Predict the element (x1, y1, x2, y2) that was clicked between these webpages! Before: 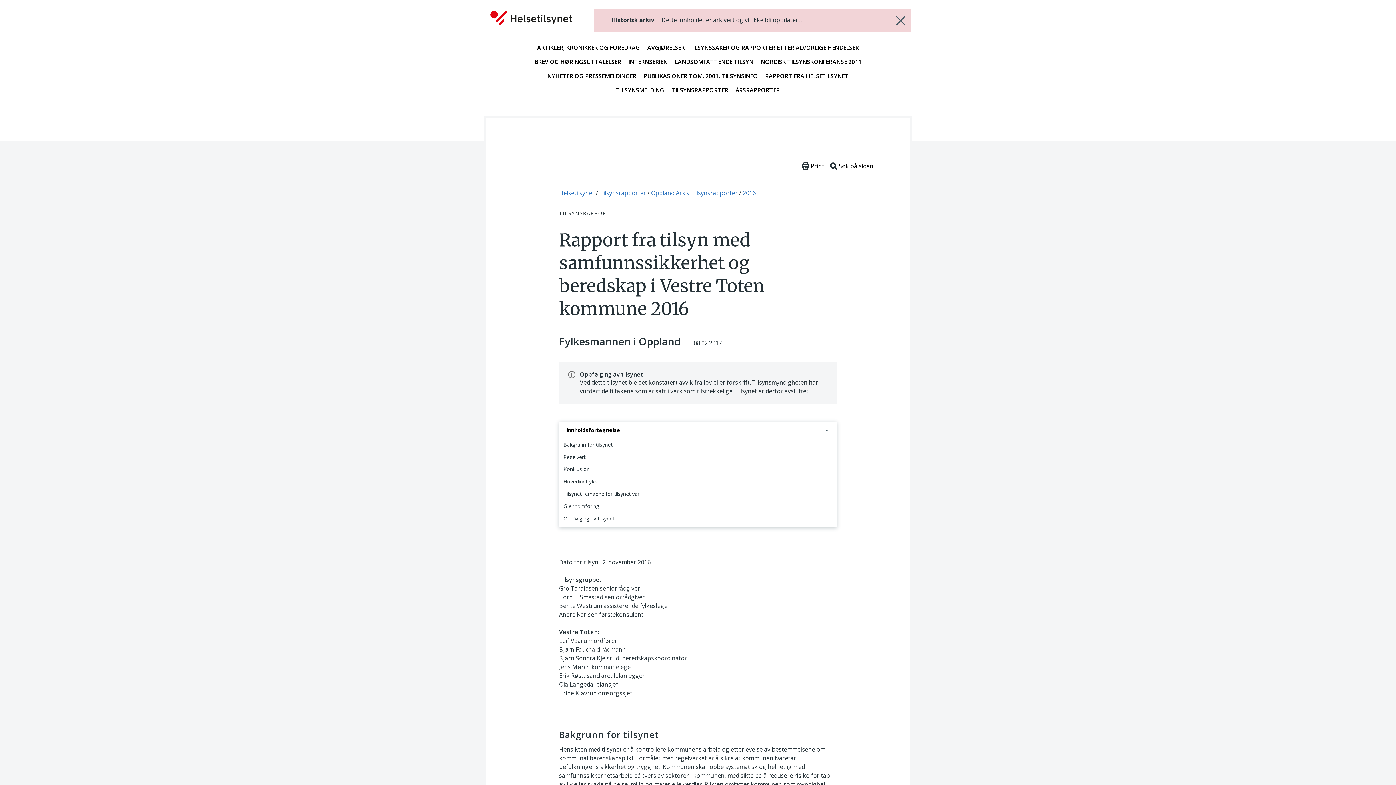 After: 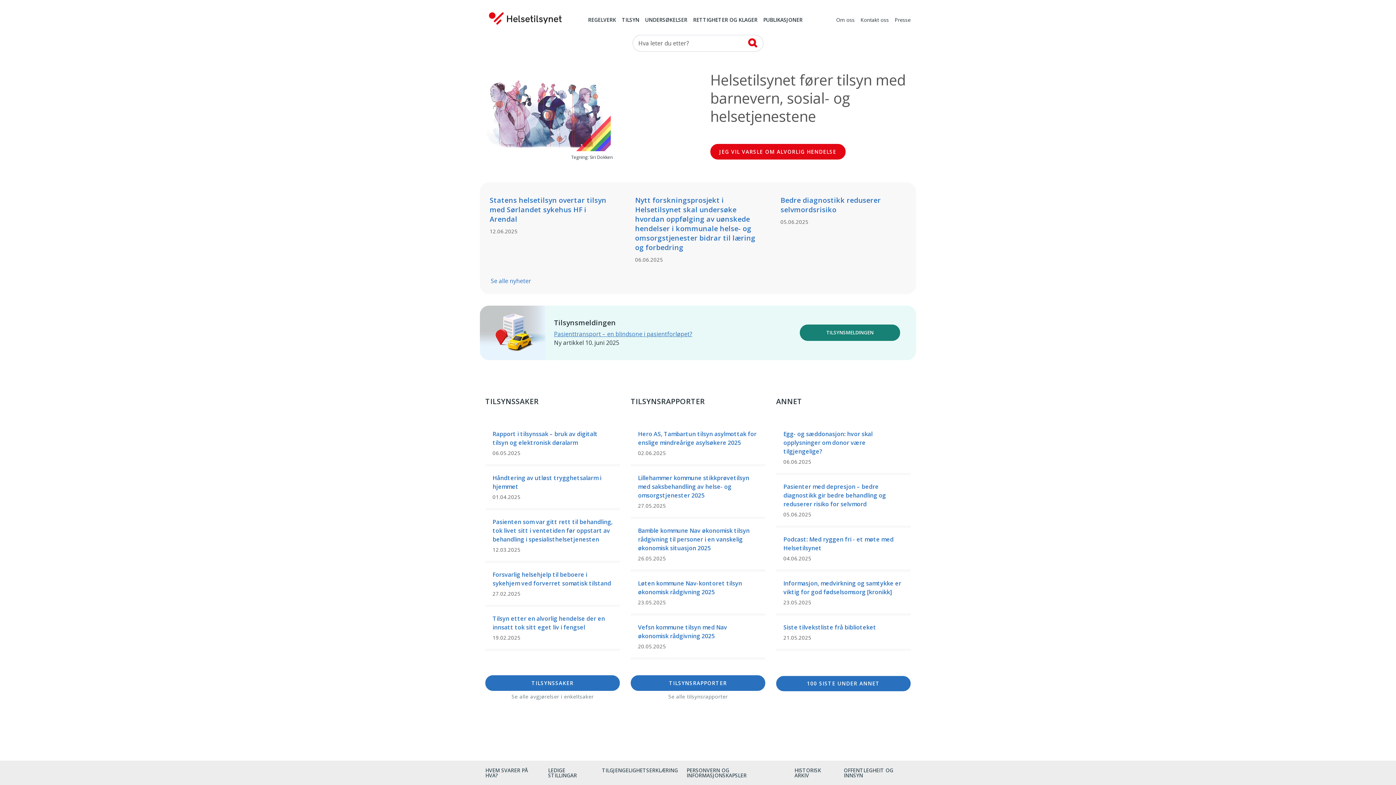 Action: bbox: (894, 14, 907, 27) label: Gå tilbake